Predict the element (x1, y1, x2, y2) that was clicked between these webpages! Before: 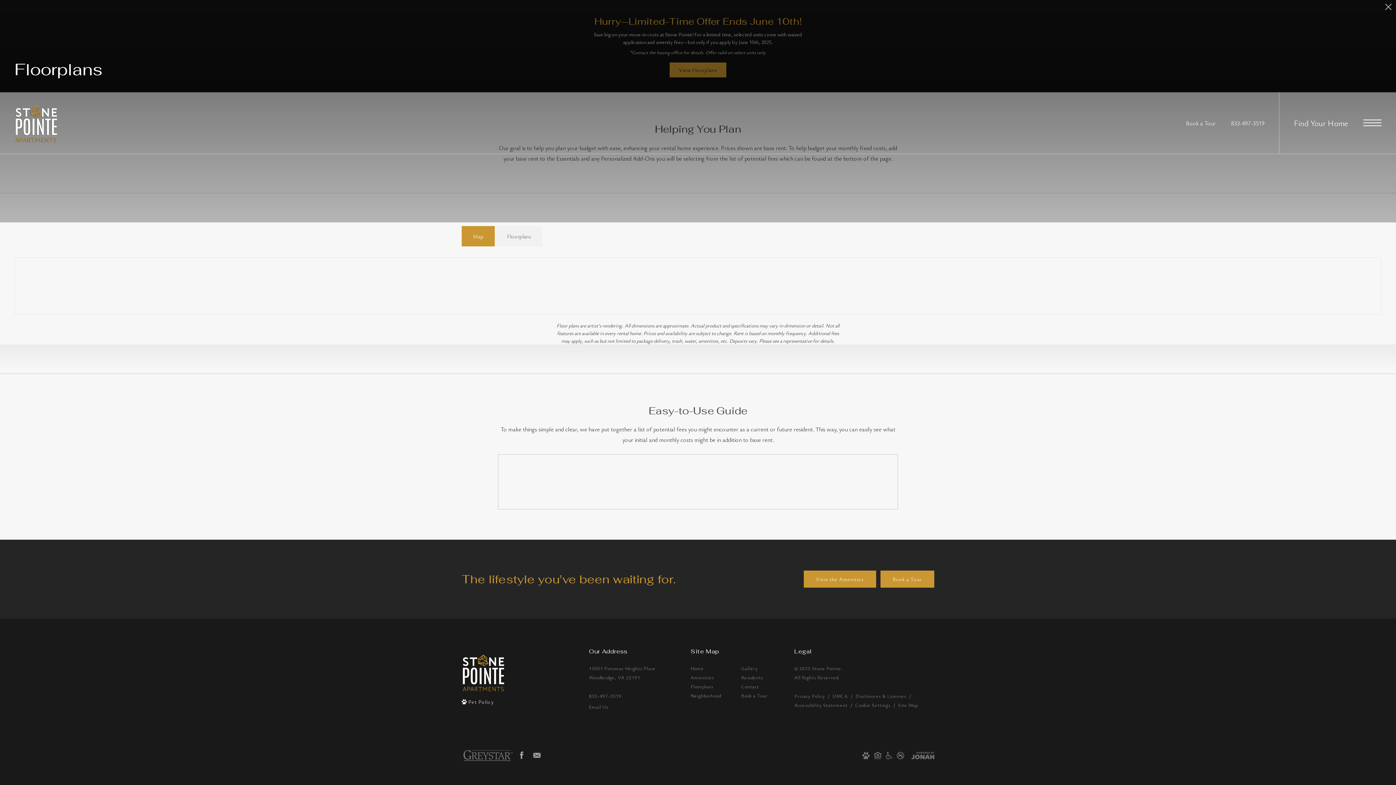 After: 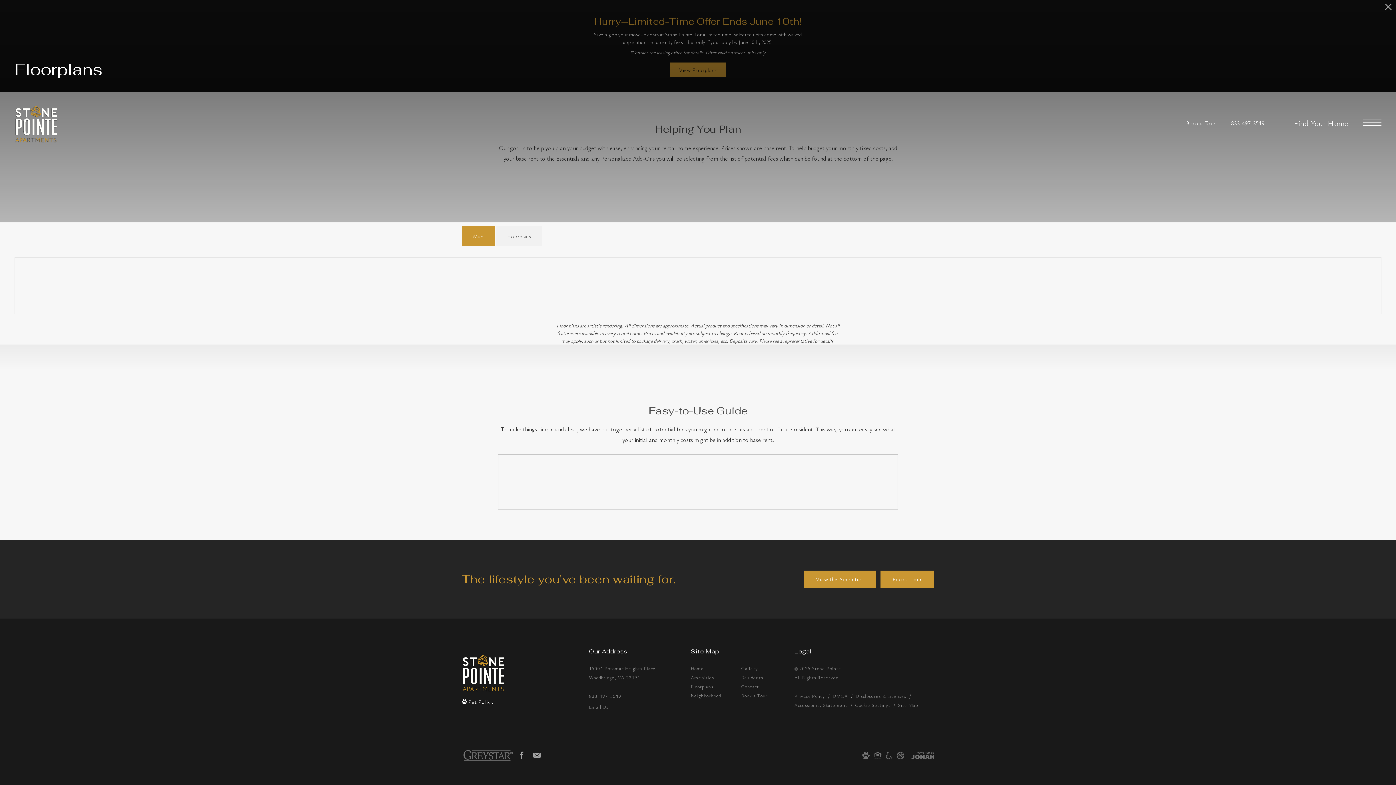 Action: bbox: (589, 703, 683, 712) label: Email Us